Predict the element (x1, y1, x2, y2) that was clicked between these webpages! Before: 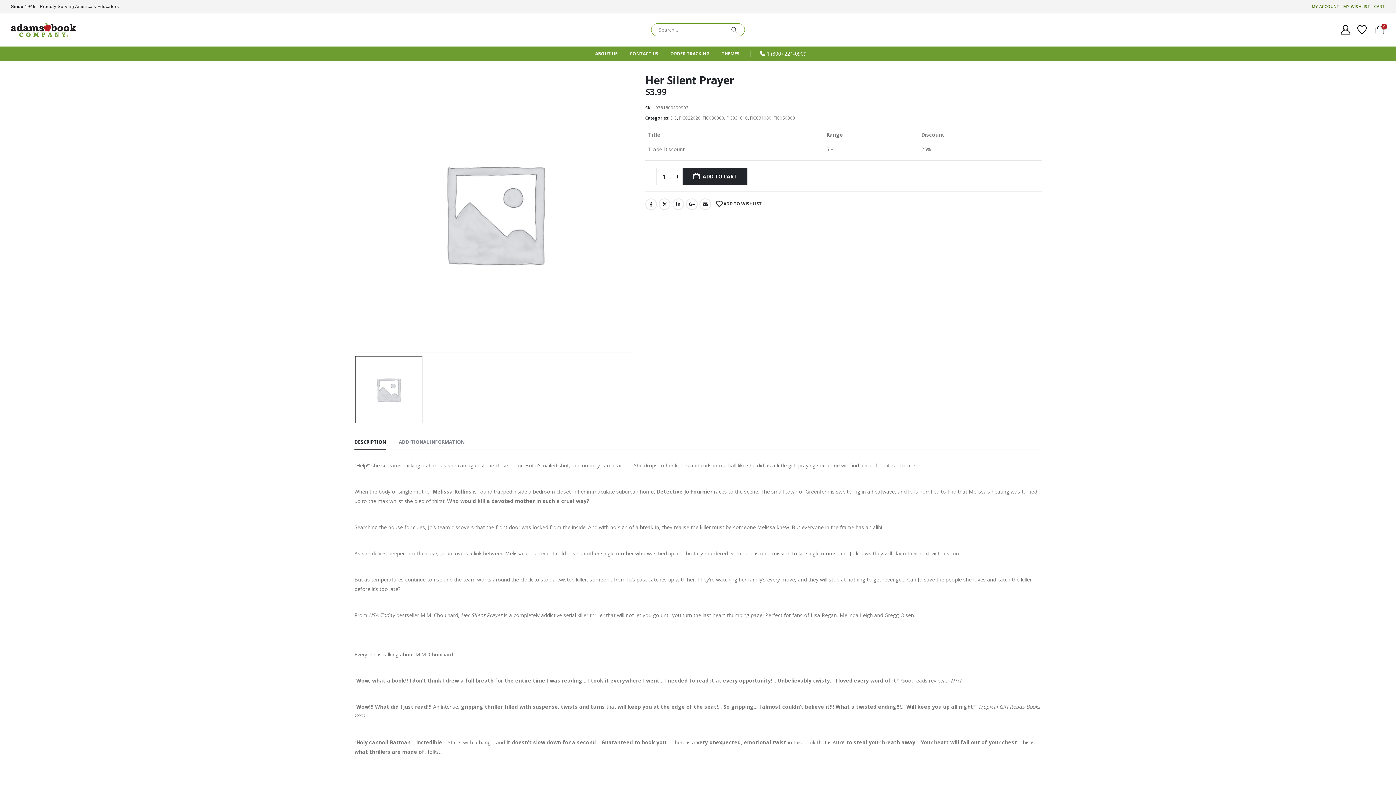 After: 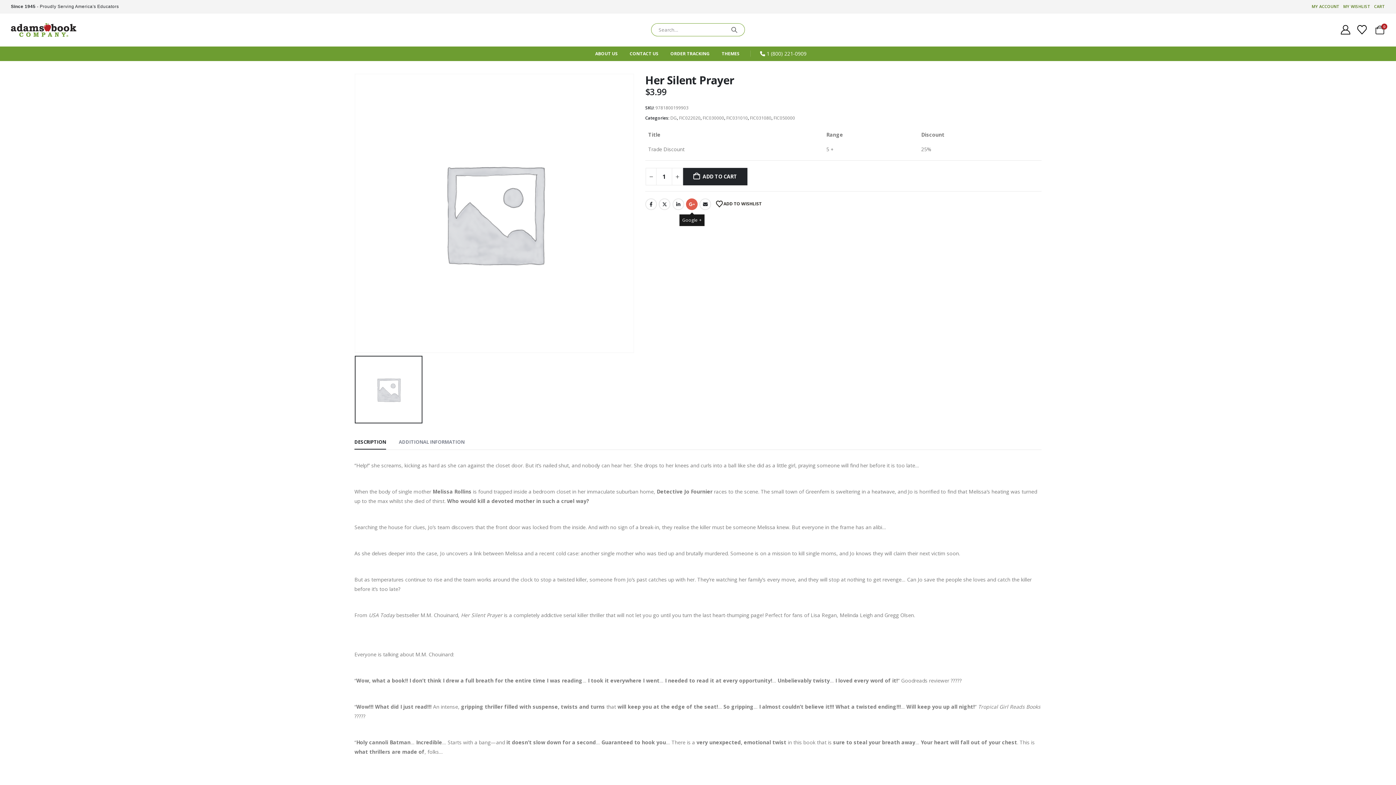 Action: label: Google + bbox: (686, 198, 697, 210)